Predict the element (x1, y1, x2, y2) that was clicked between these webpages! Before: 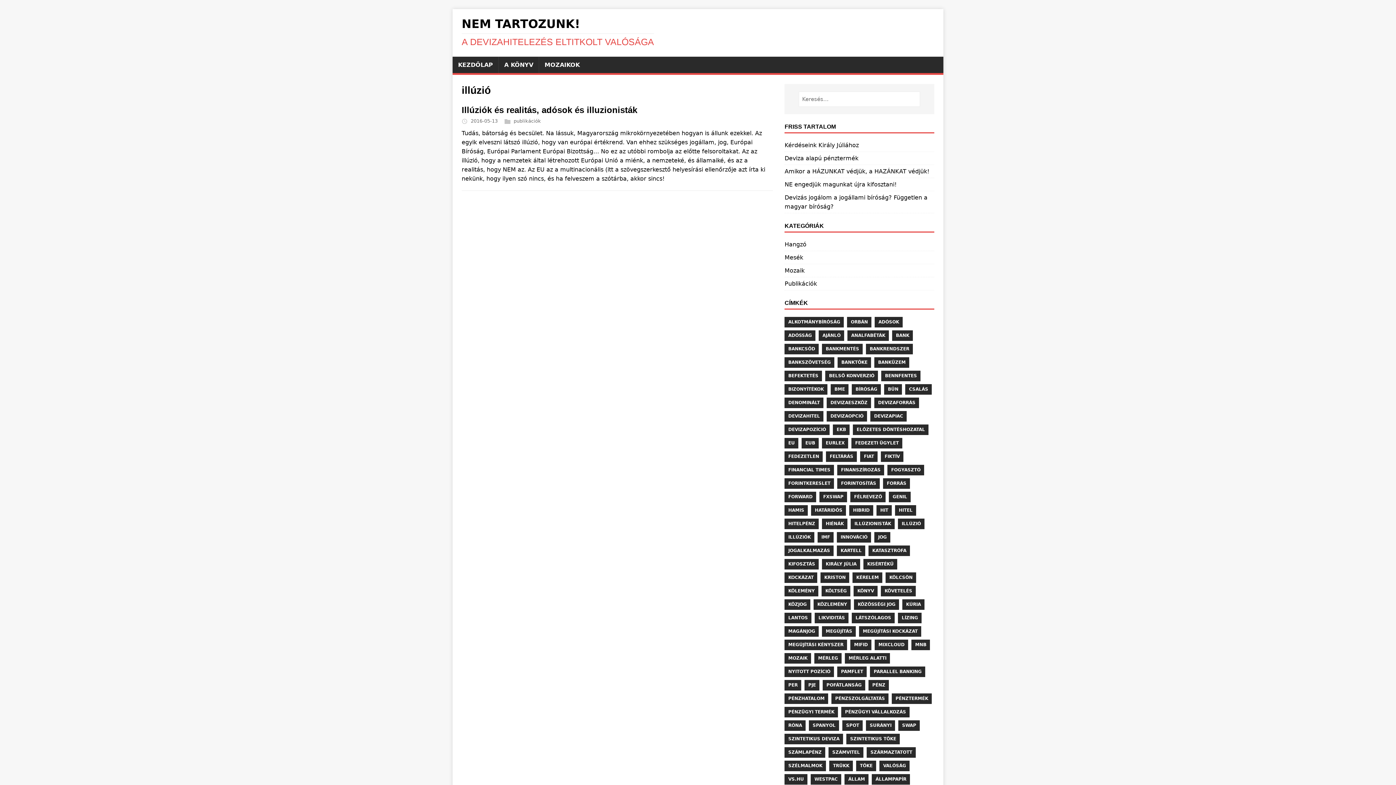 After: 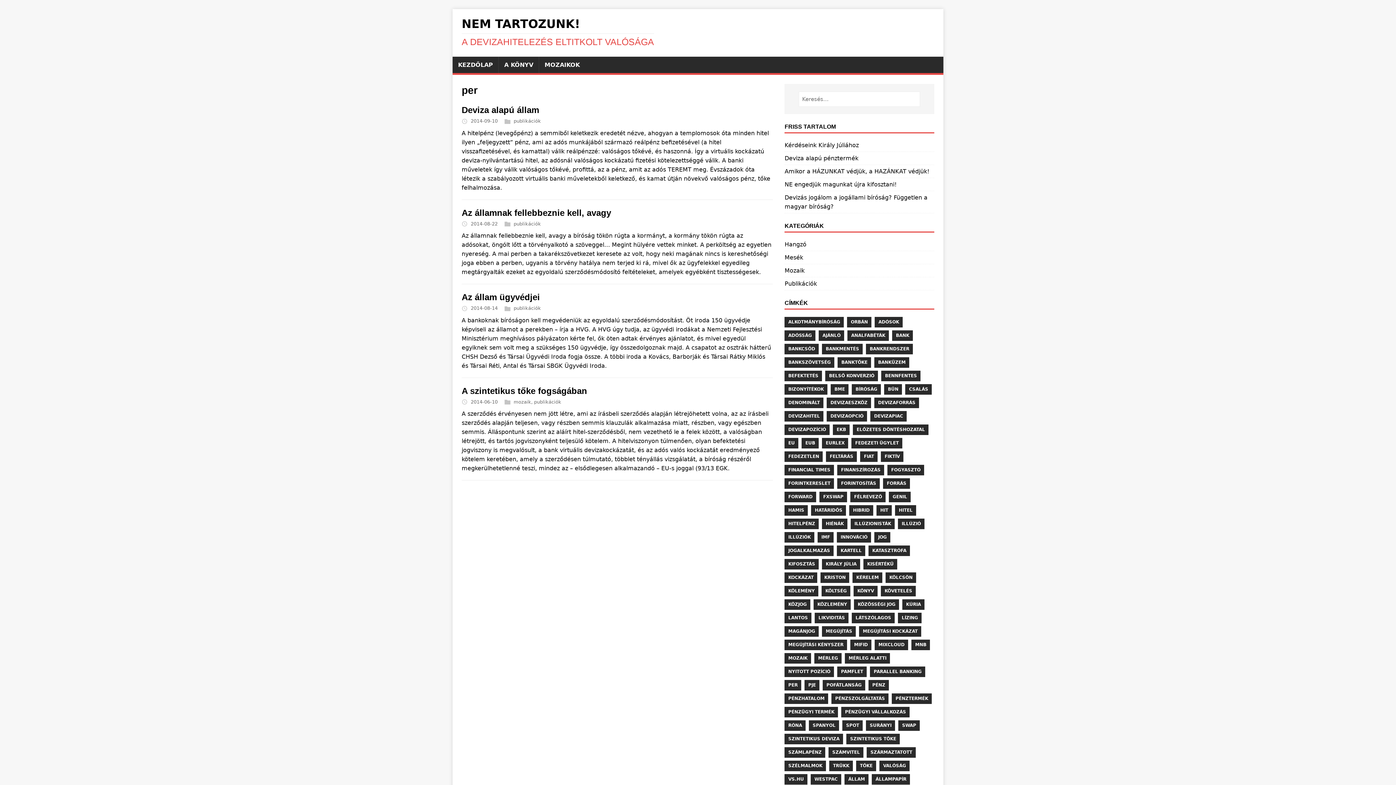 Action: bbox: (784, 680, 801, 690) label: PER